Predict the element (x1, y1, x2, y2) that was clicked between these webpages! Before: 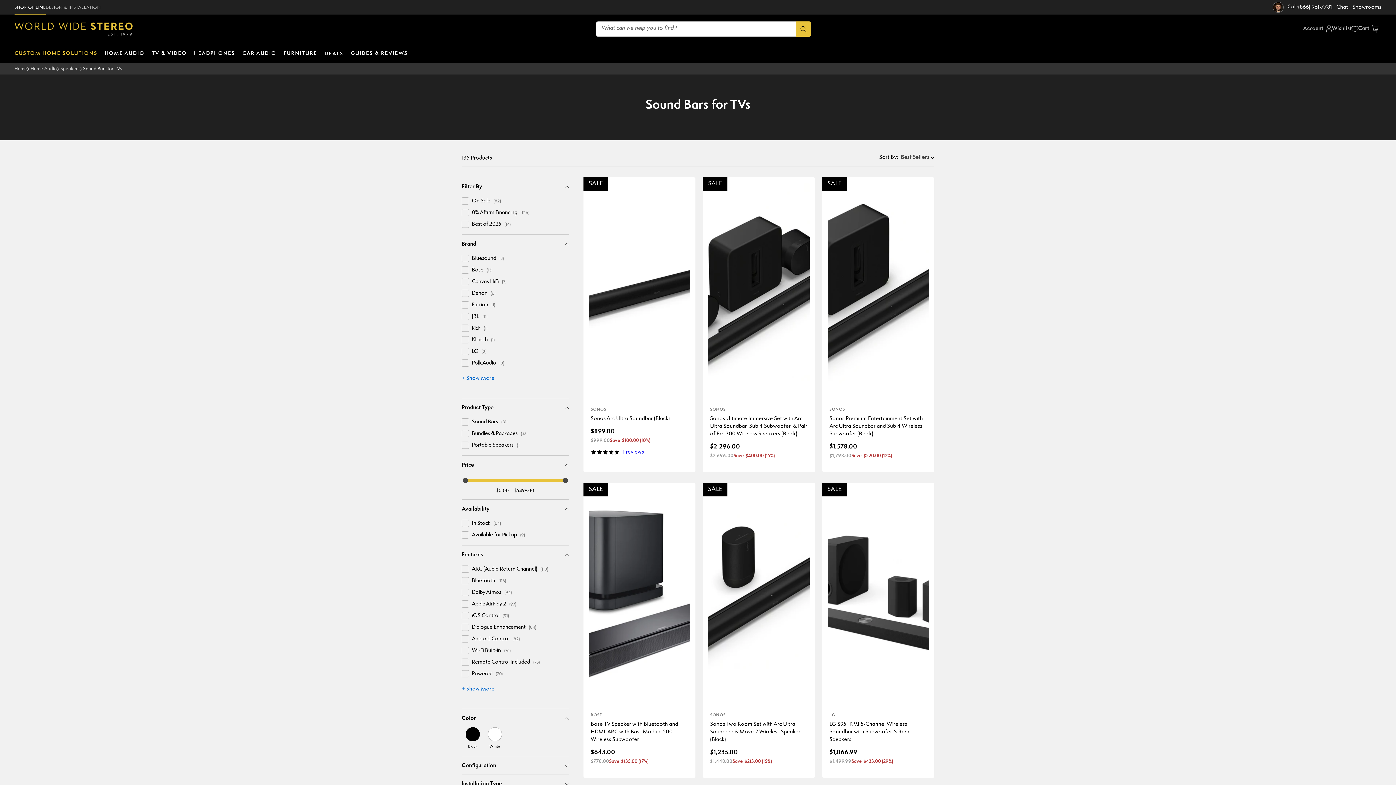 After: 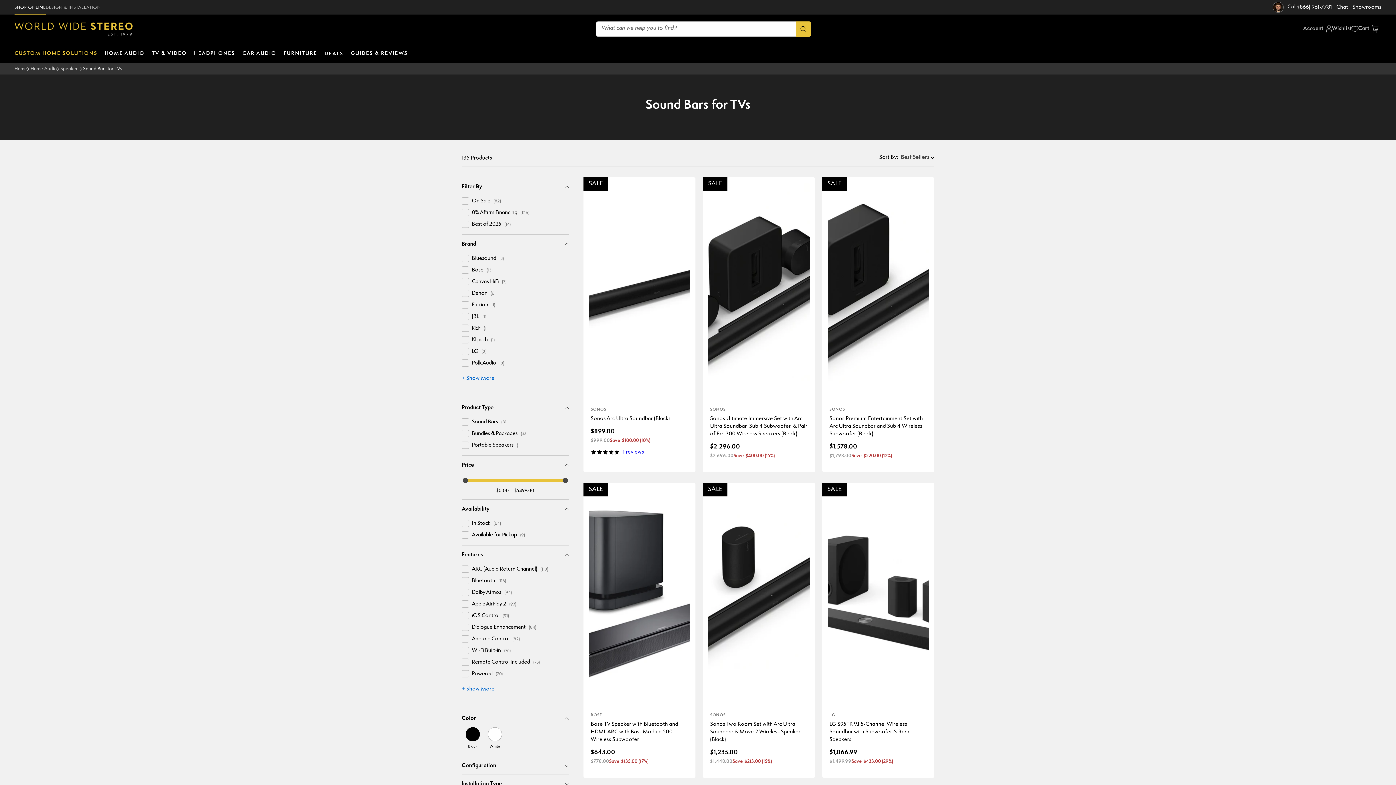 Action: label: Price slider button bbox: (460, 477, 470, 483)